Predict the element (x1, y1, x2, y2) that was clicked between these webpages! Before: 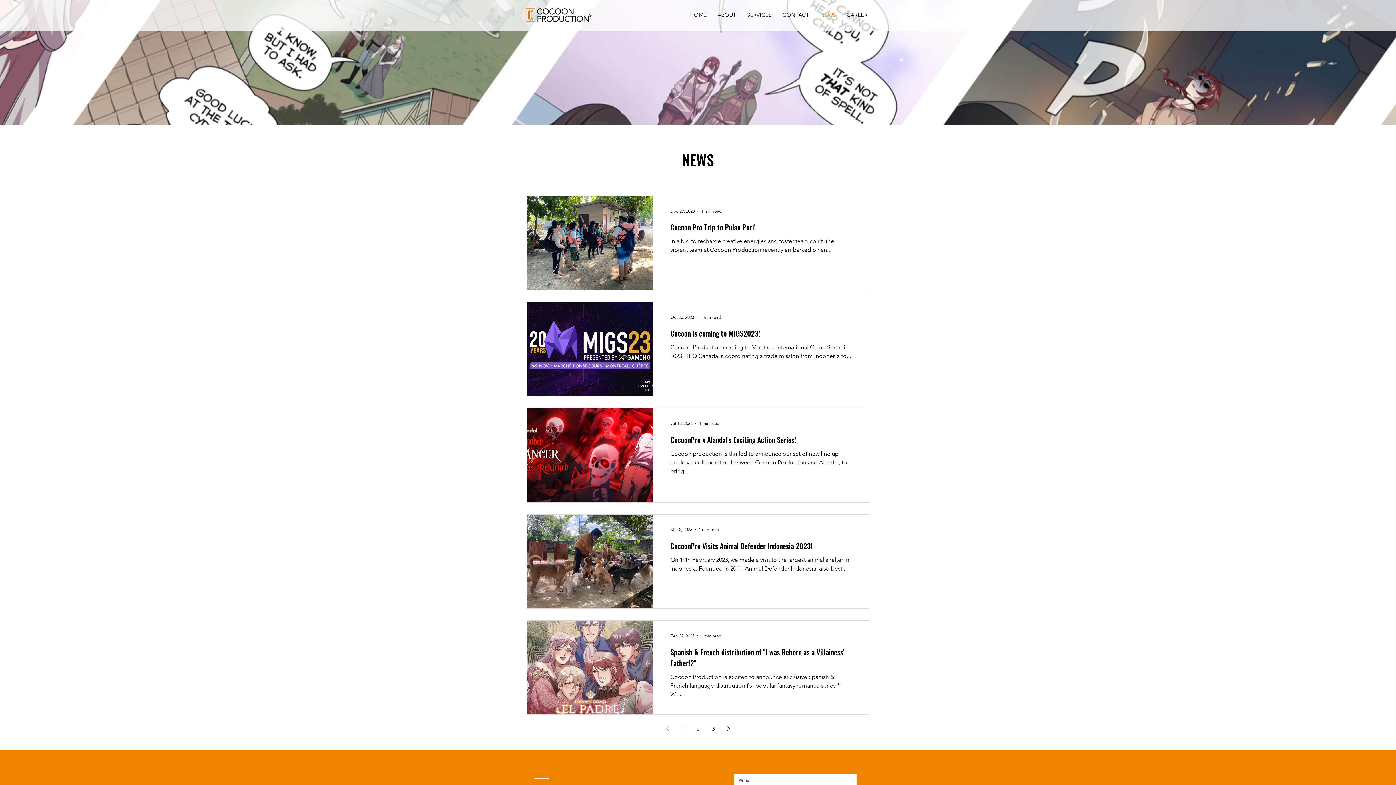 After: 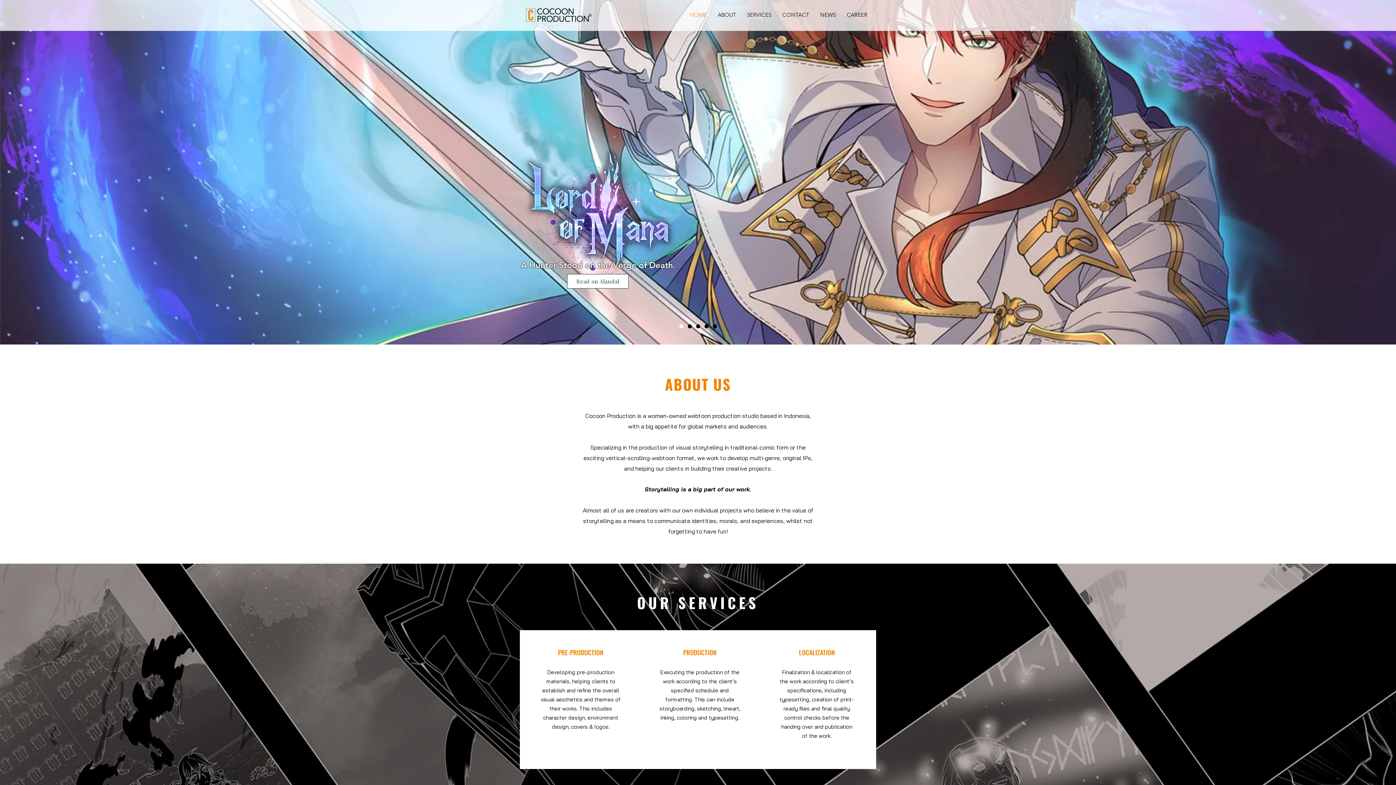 Action: label: CONTACT bbox: (777, 5, 814, 24)